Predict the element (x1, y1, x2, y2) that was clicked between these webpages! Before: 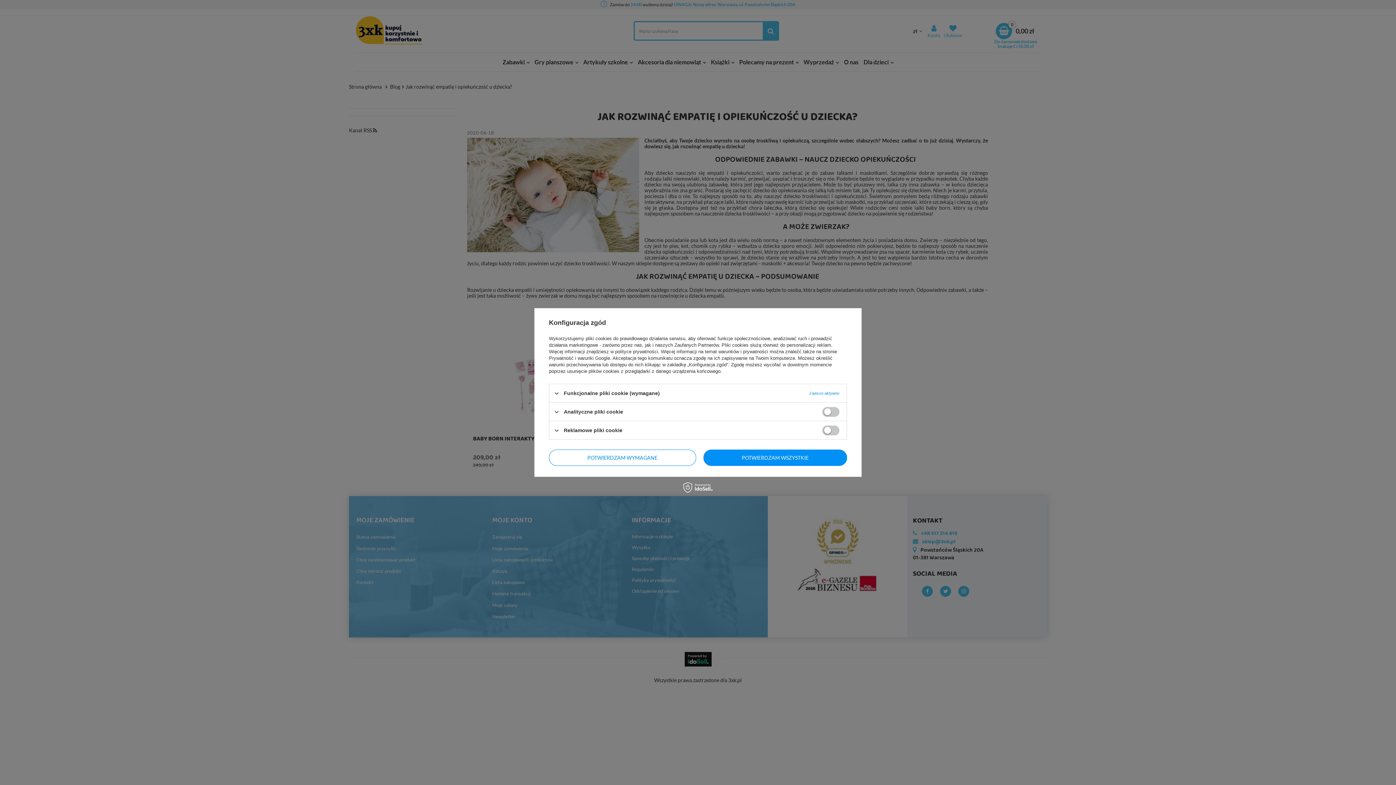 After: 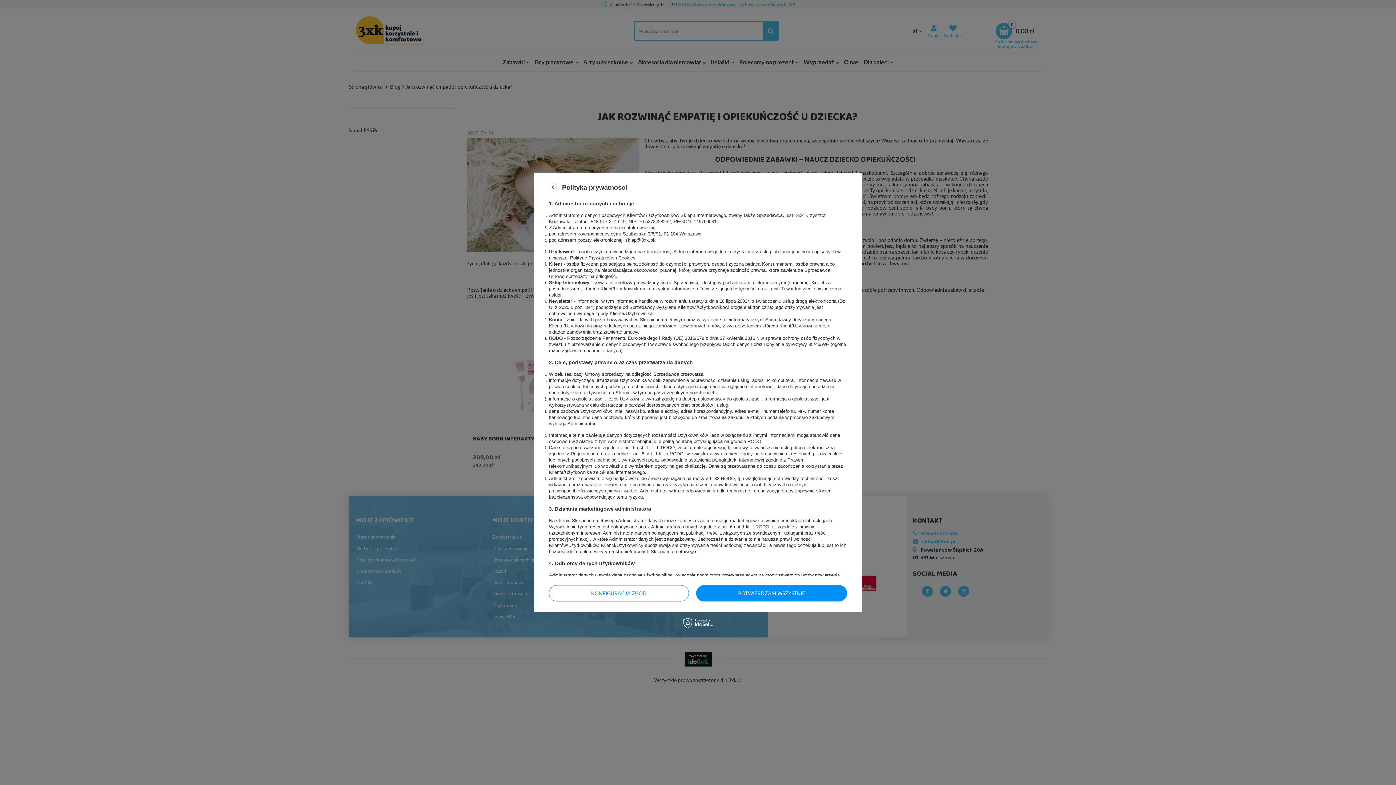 Action: bbox: (615, 349, 658, 354) label: polityce prywatności